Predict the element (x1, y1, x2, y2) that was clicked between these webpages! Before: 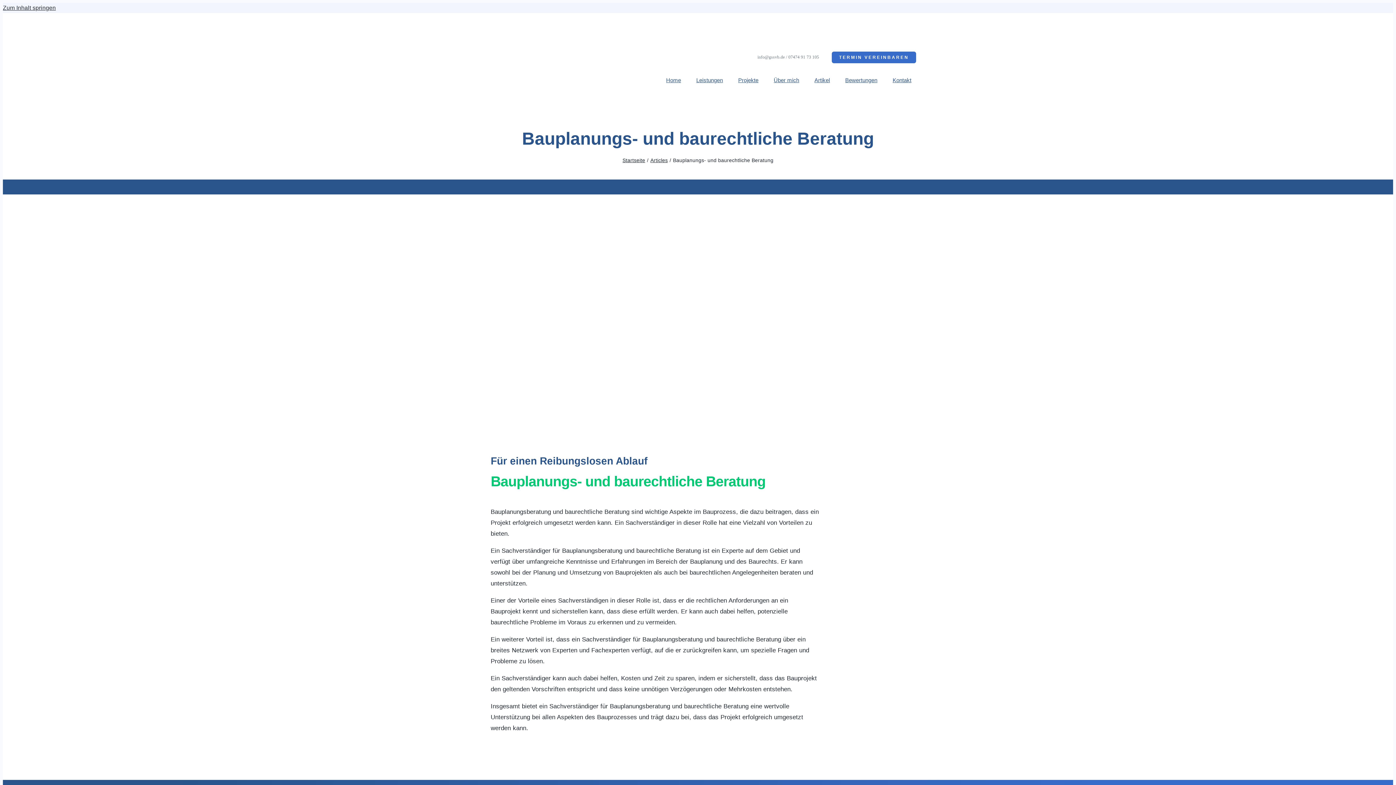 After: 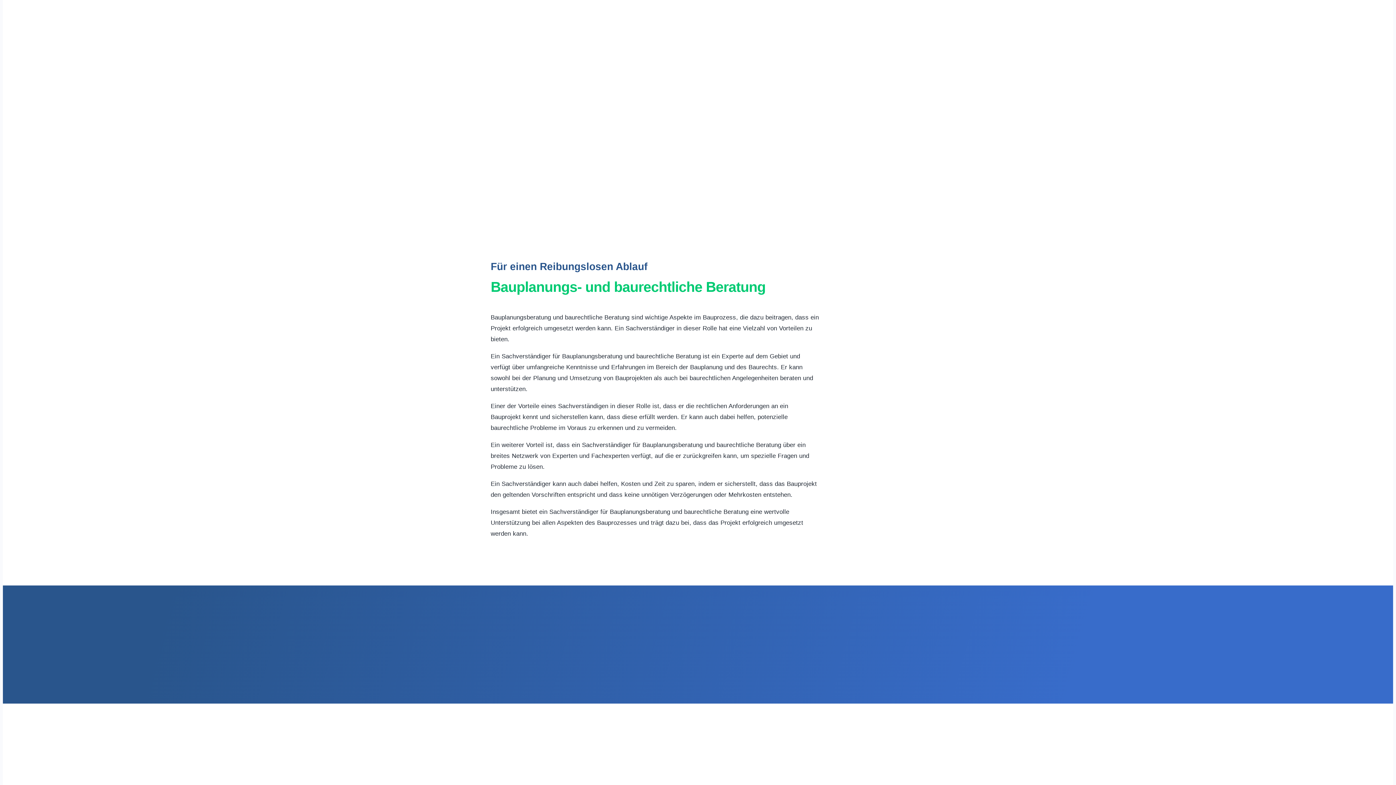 Action: label: Zum Inhalt springen bbox: (2, 4, 55, 10)